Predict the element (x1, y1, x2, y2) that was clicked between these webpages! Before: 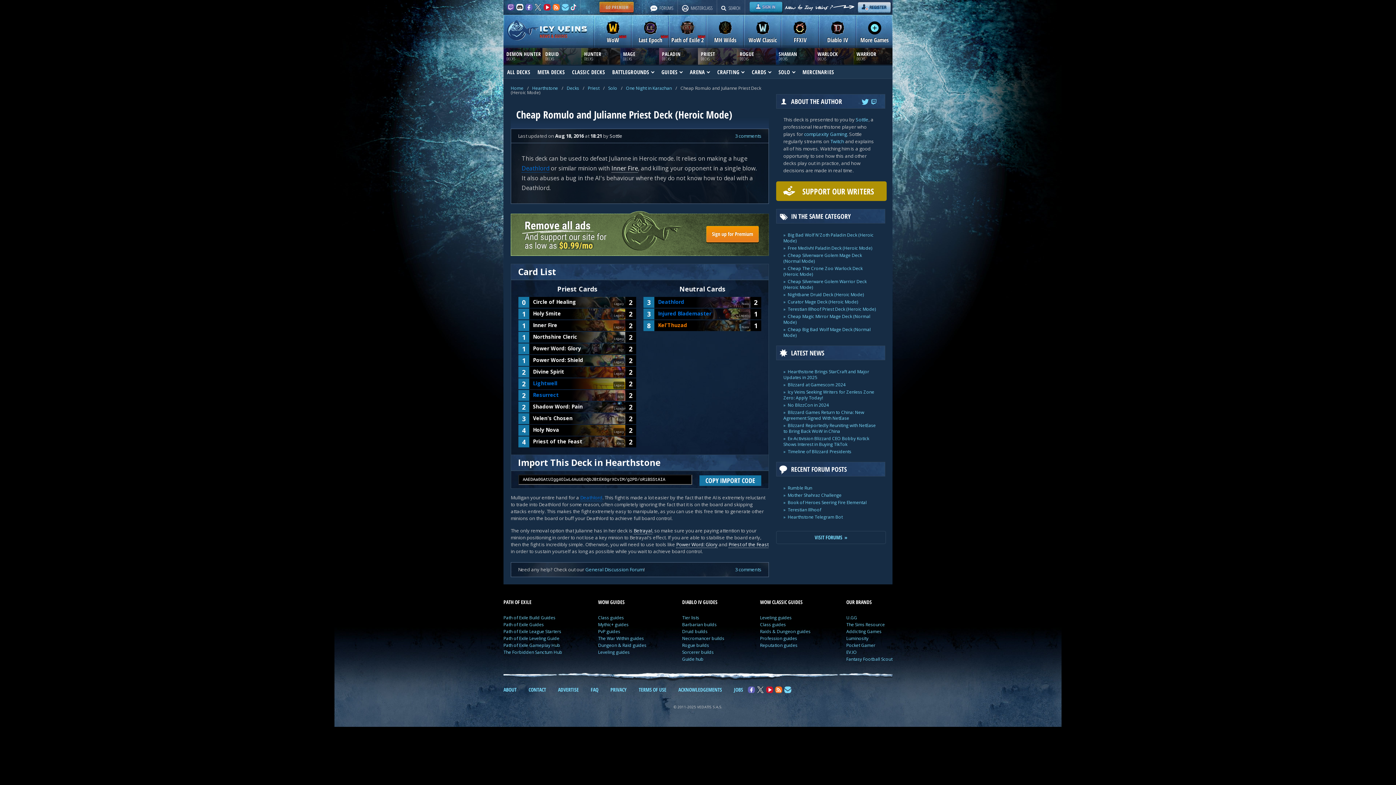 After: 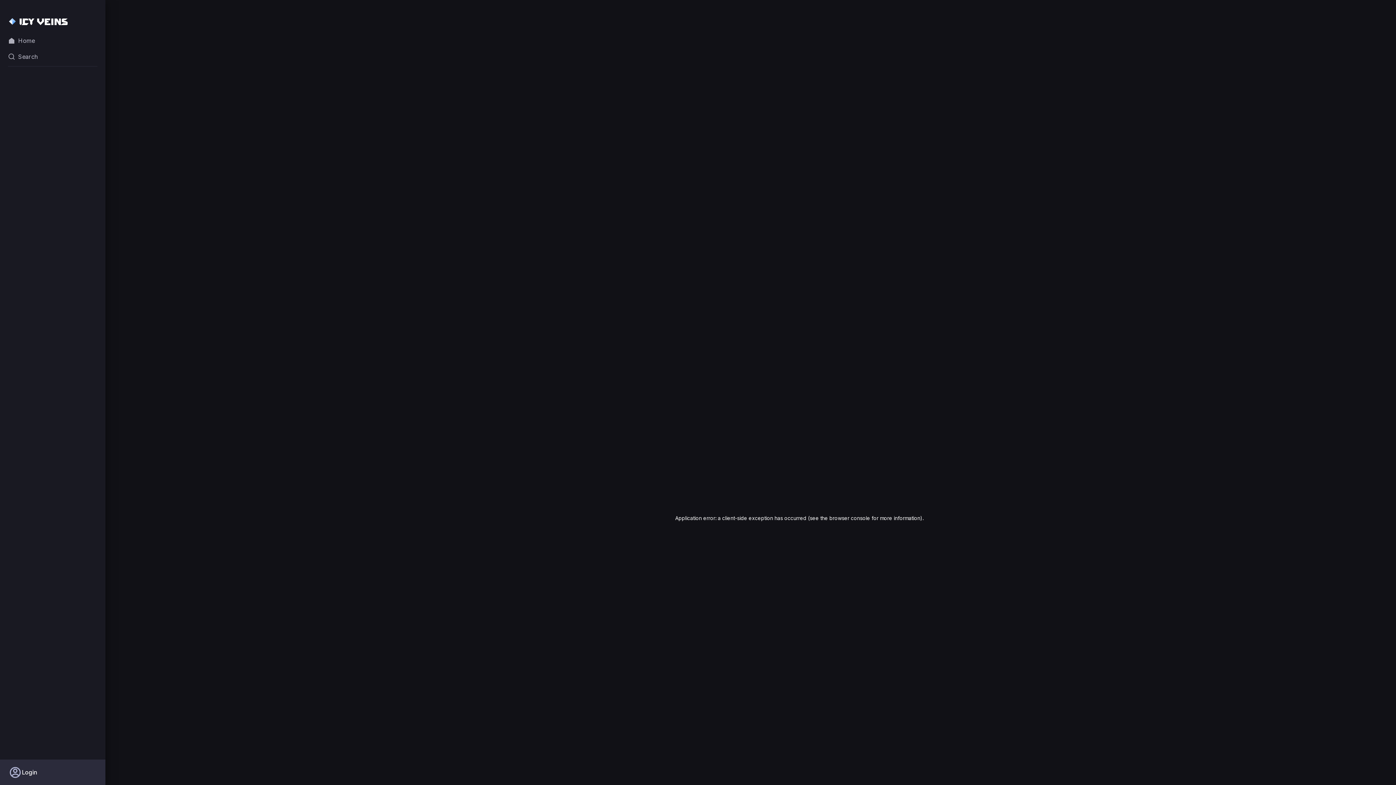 Action: bbox: (682, 614, 699, 621) label: Tier lists